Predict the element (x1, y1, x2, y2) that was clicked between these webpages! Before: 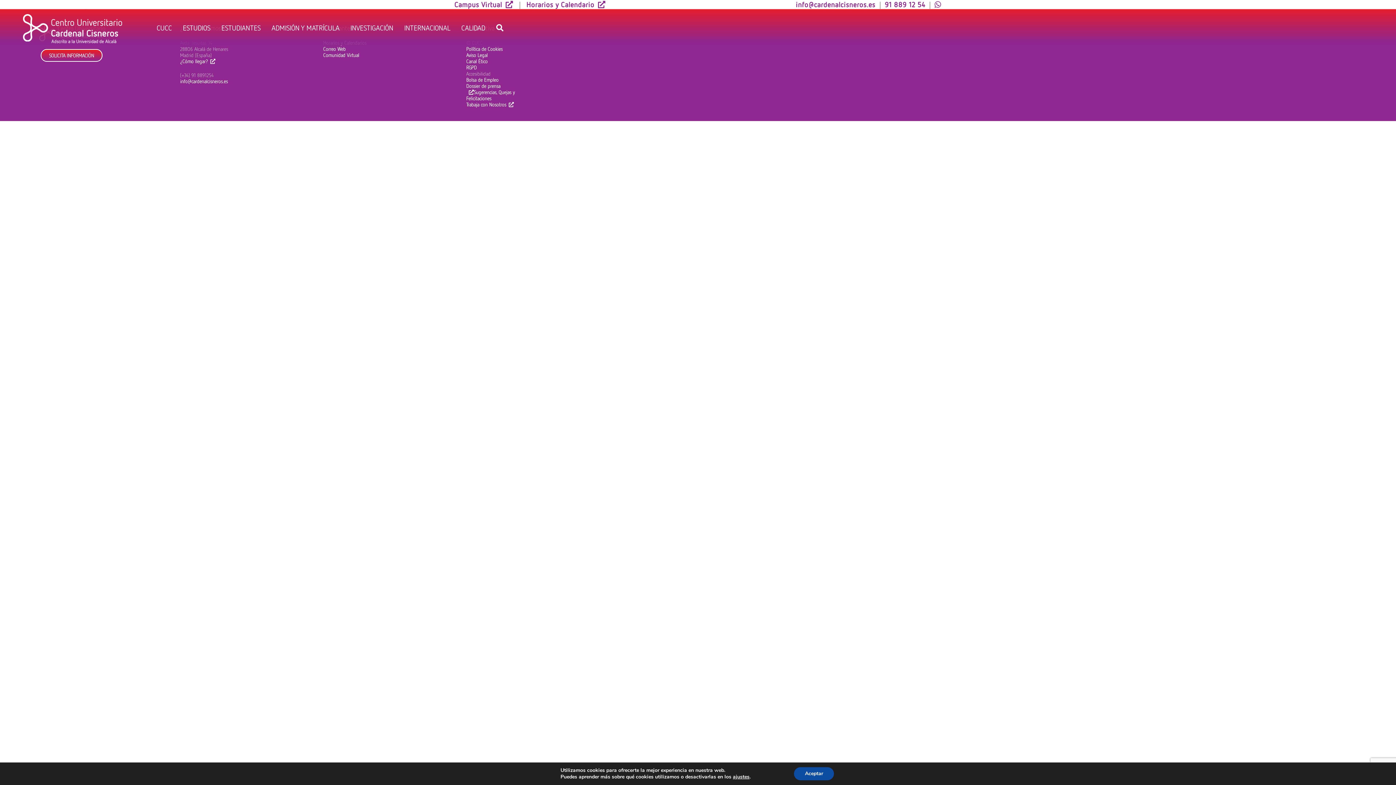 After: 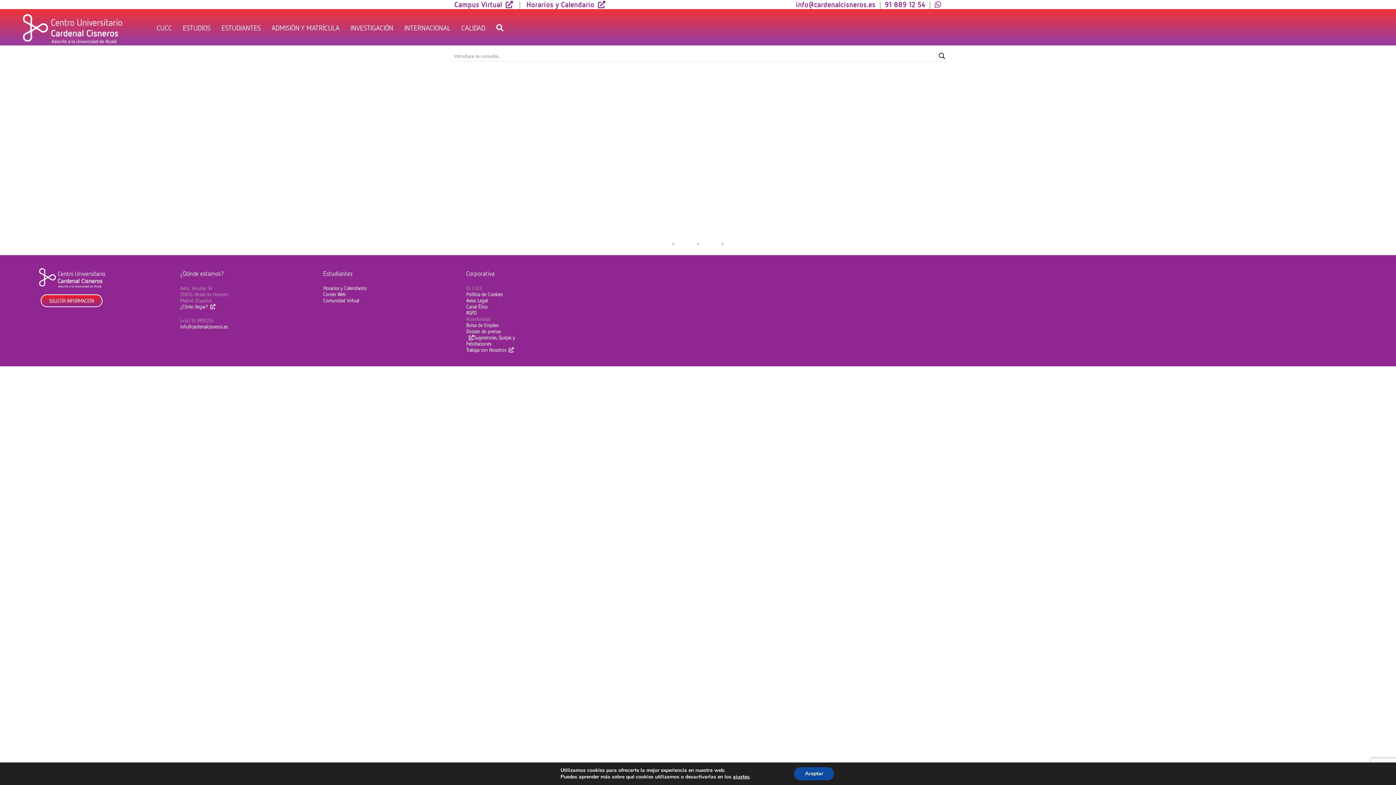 Action: bbox: (490, 19, 509, 35)